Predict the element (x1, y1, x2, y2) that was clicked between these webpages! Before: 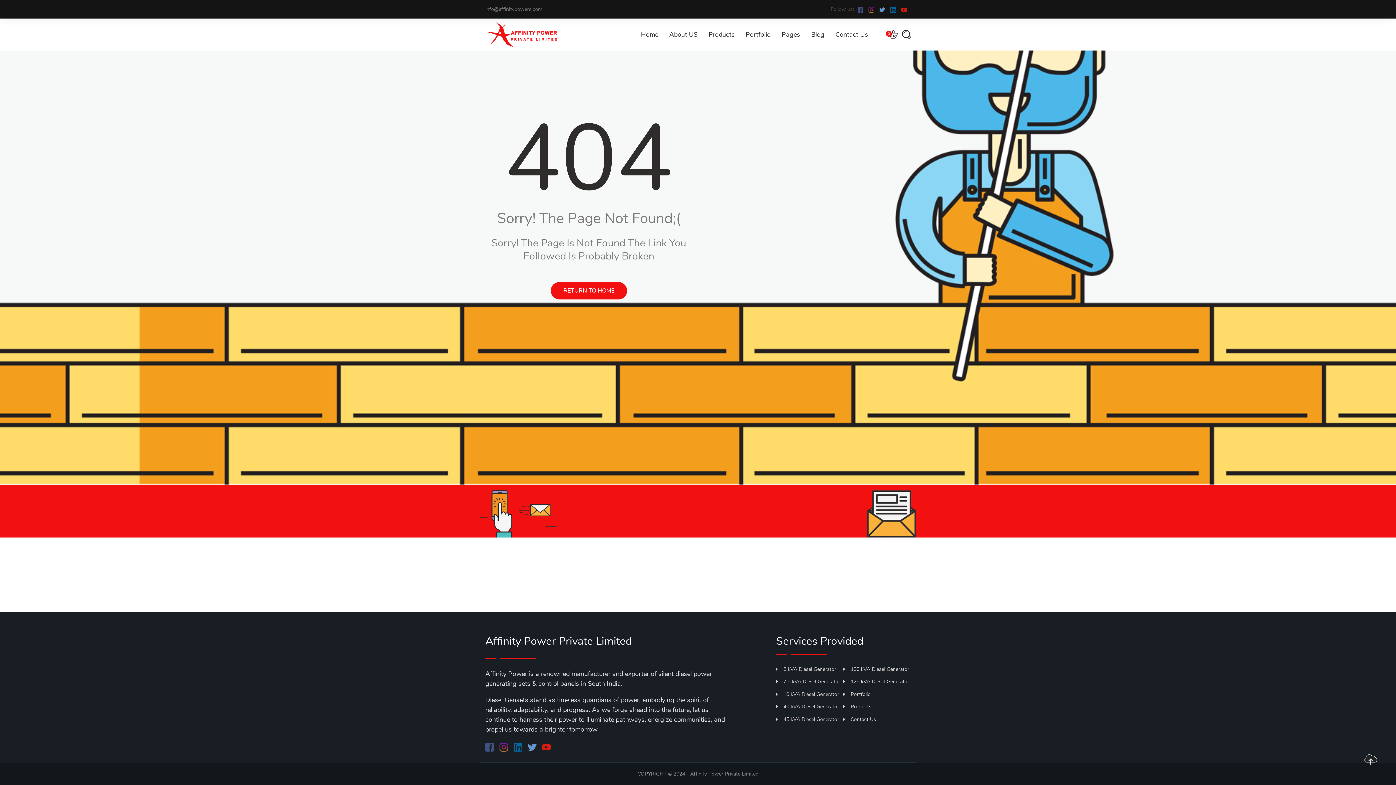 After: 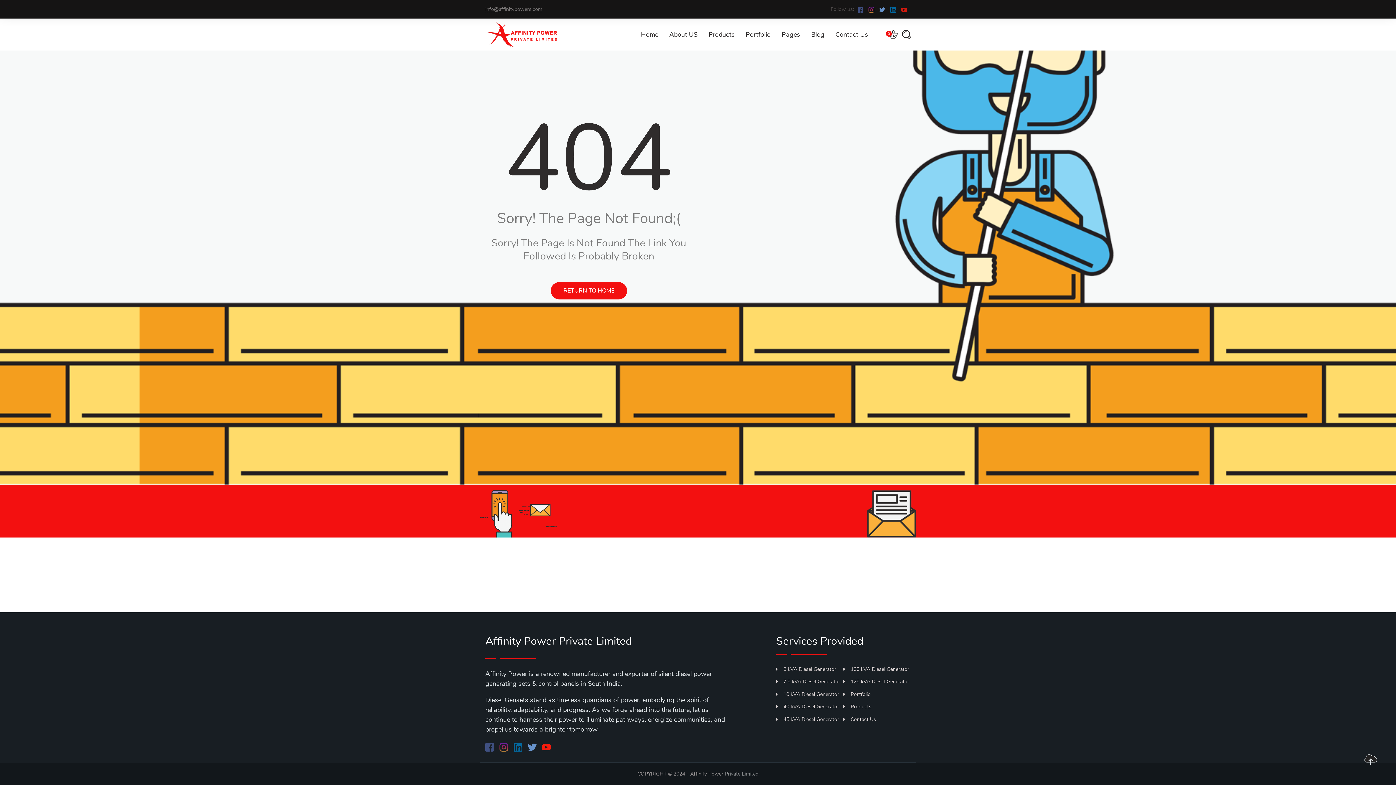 Action: bbox: (542, 742, 550, 751)